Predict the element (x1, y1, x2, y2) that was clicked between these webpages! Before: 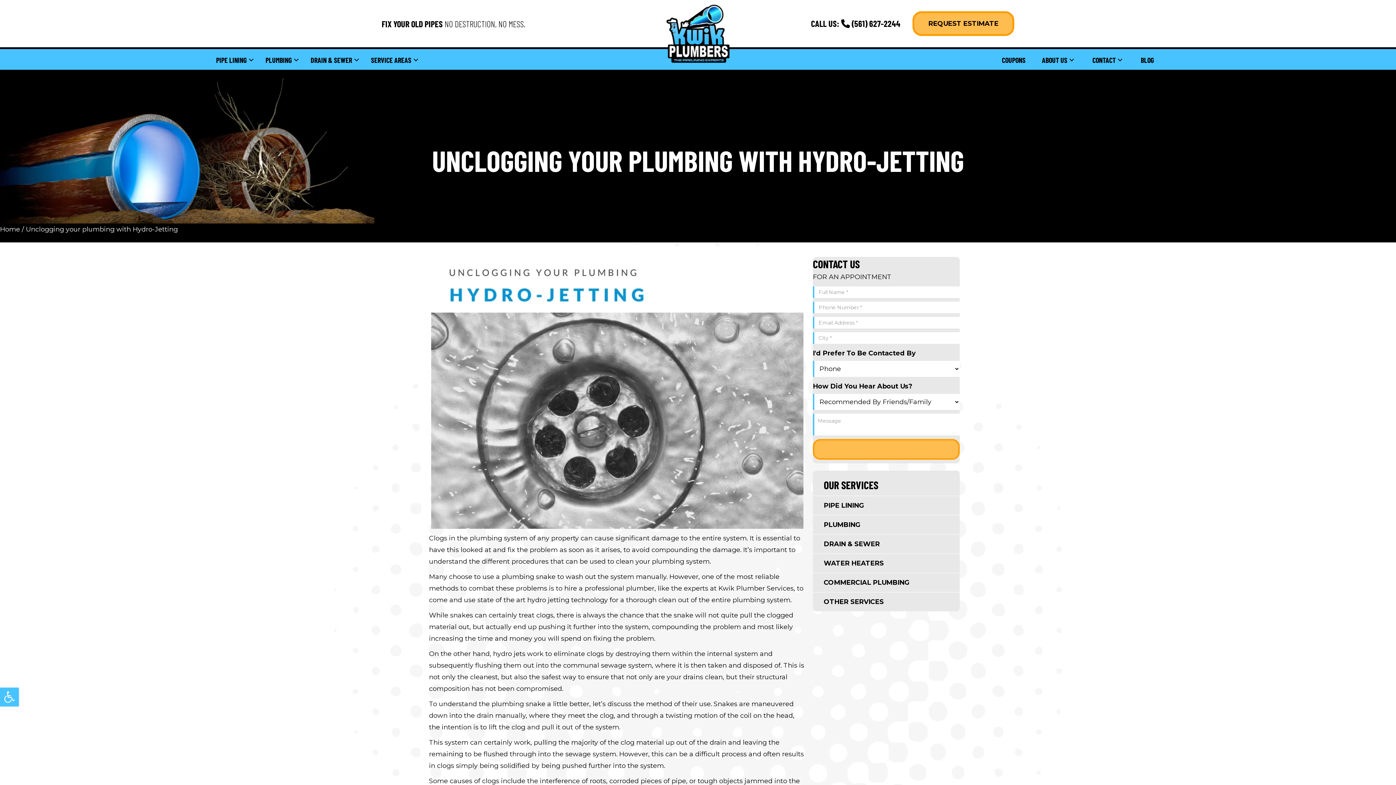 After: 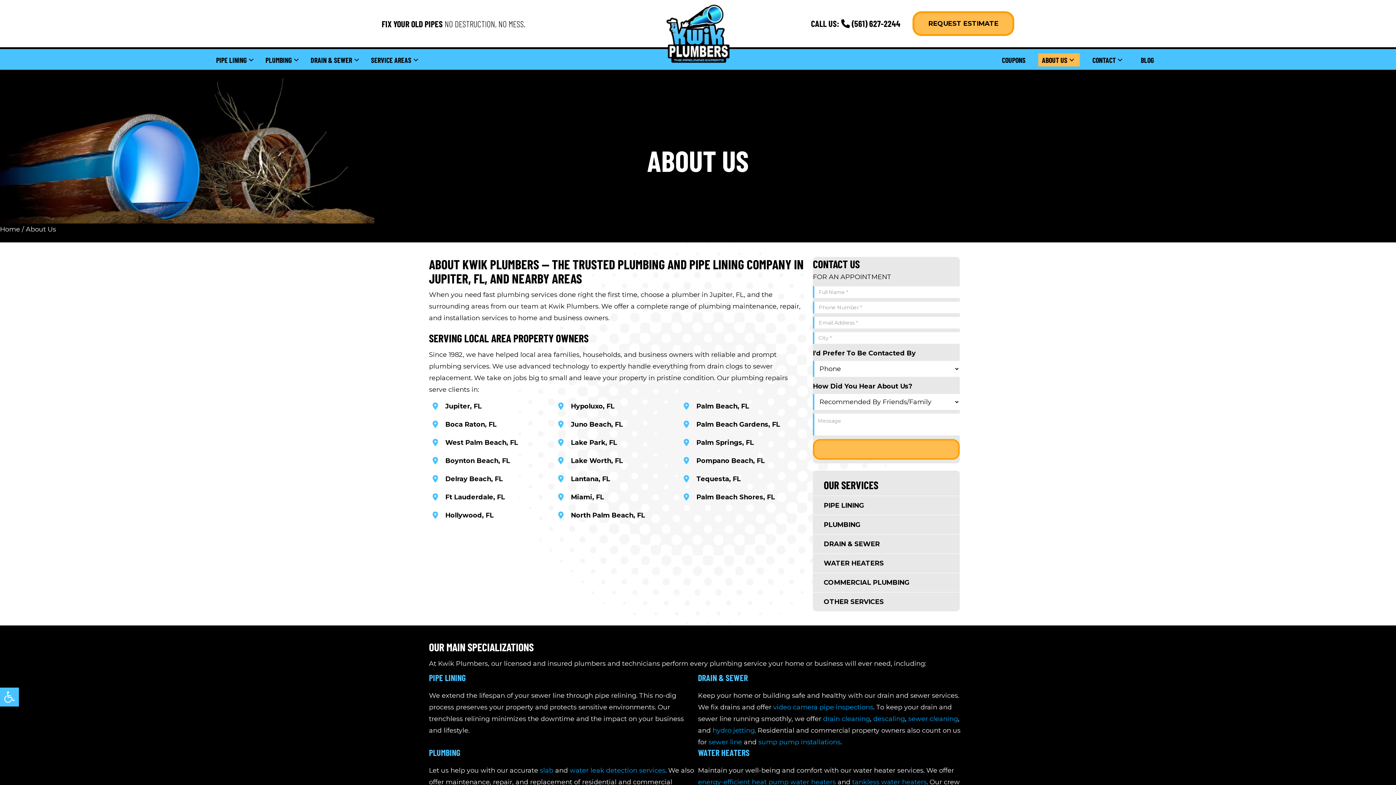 Action: bbox: (1038, 53, 1080, 66) label: ABOUT US